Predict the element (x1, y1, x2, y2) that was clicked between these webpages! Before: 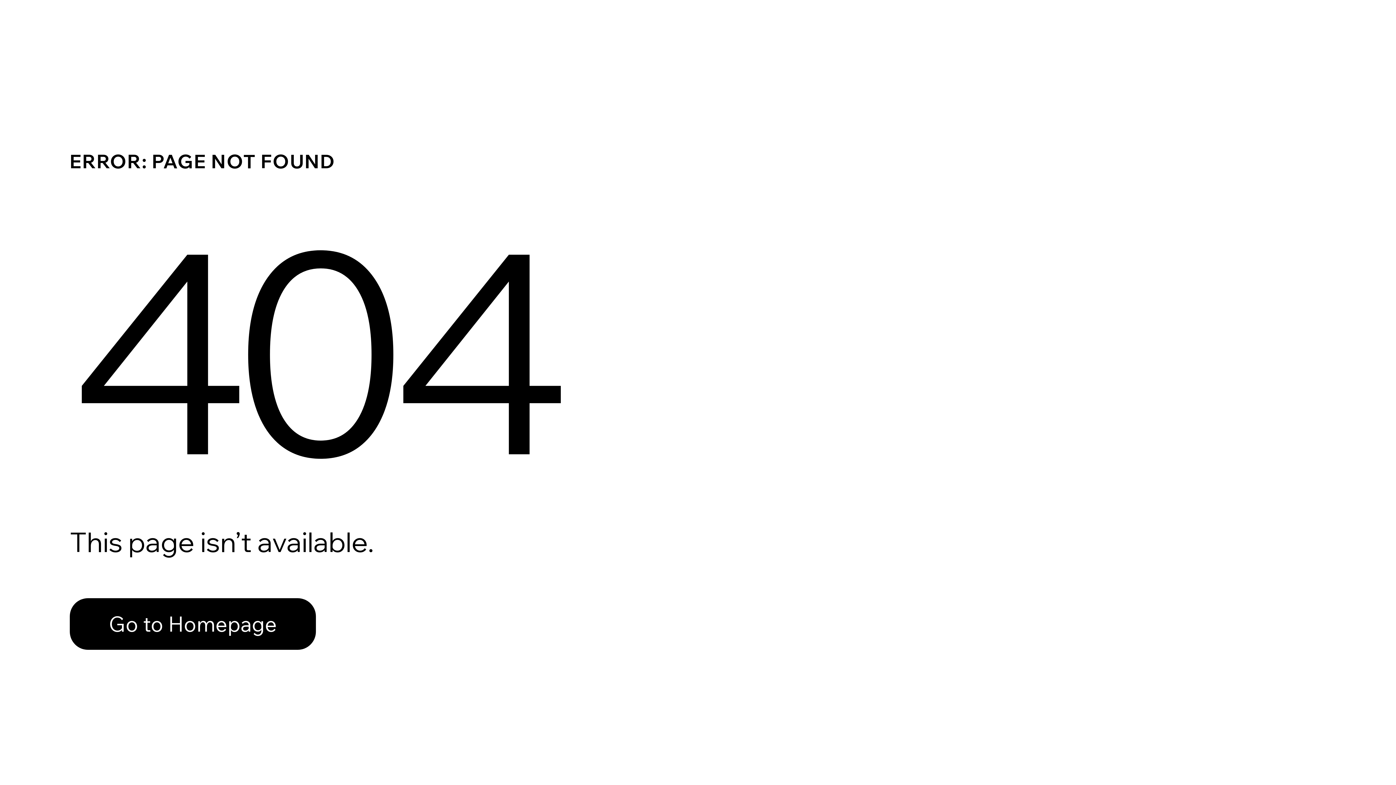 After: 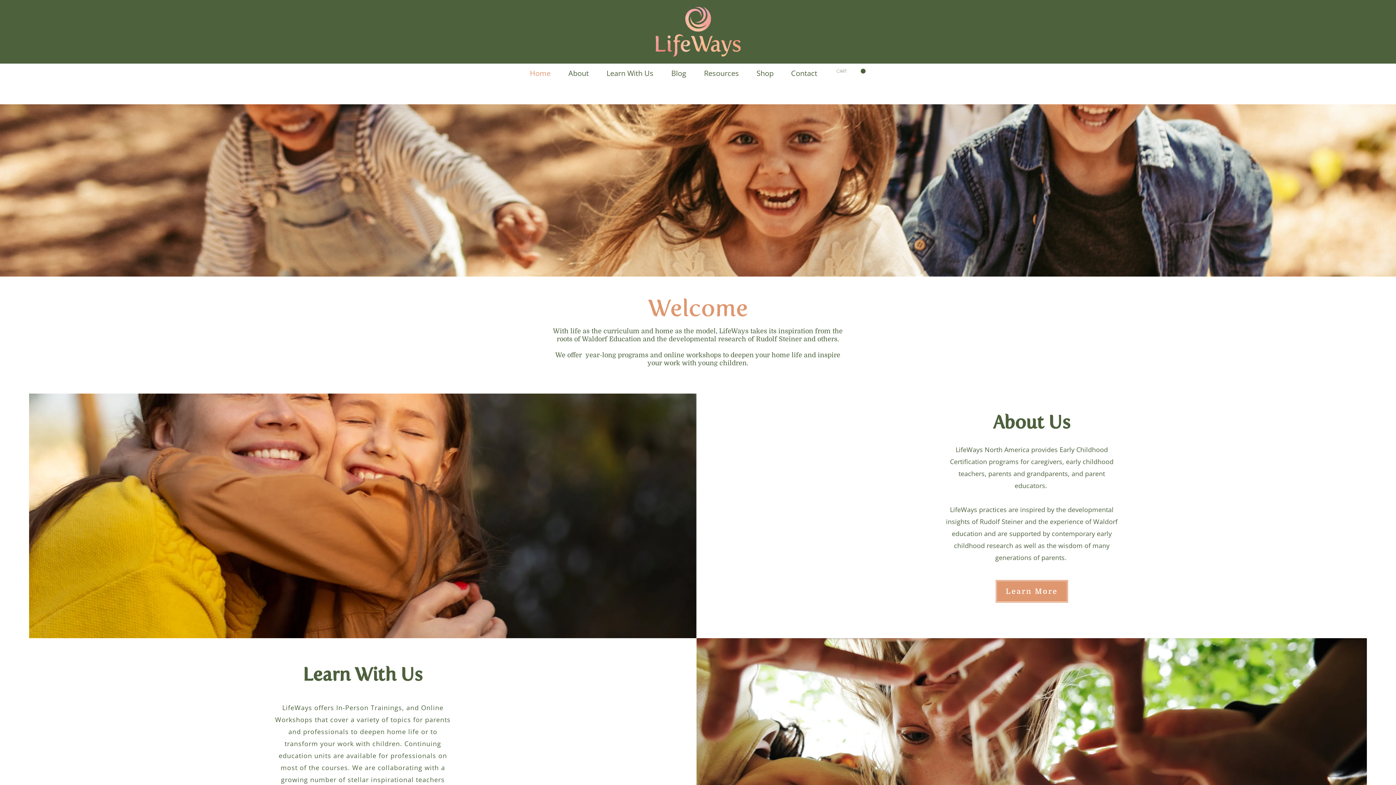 Action: label: Go to Homepage bbox: (69, 582, 768, 659)